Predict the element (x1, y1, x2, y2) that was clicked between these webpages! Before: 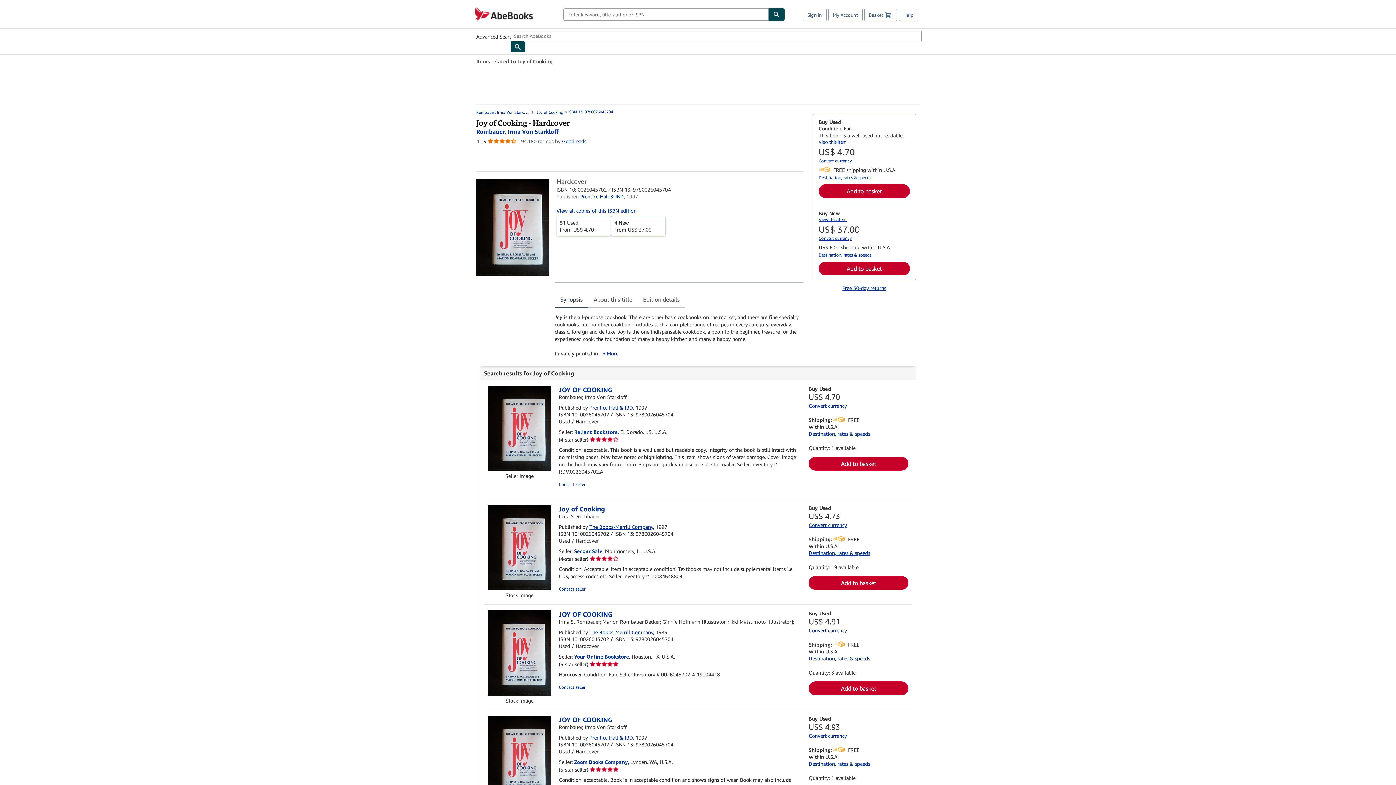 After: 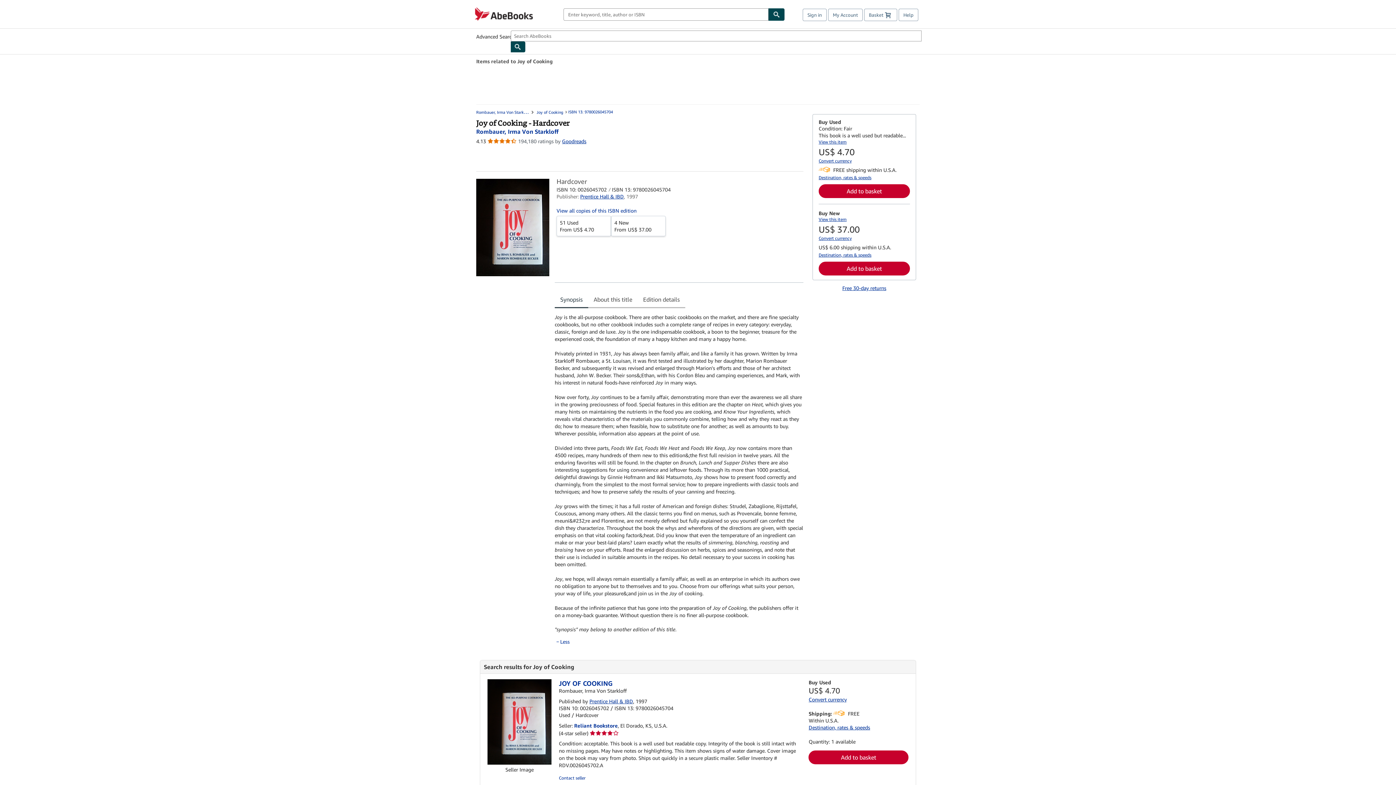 Action: bbox: (601, 350, 618, 356) label: Read more Synopsis for Joy of Cooking